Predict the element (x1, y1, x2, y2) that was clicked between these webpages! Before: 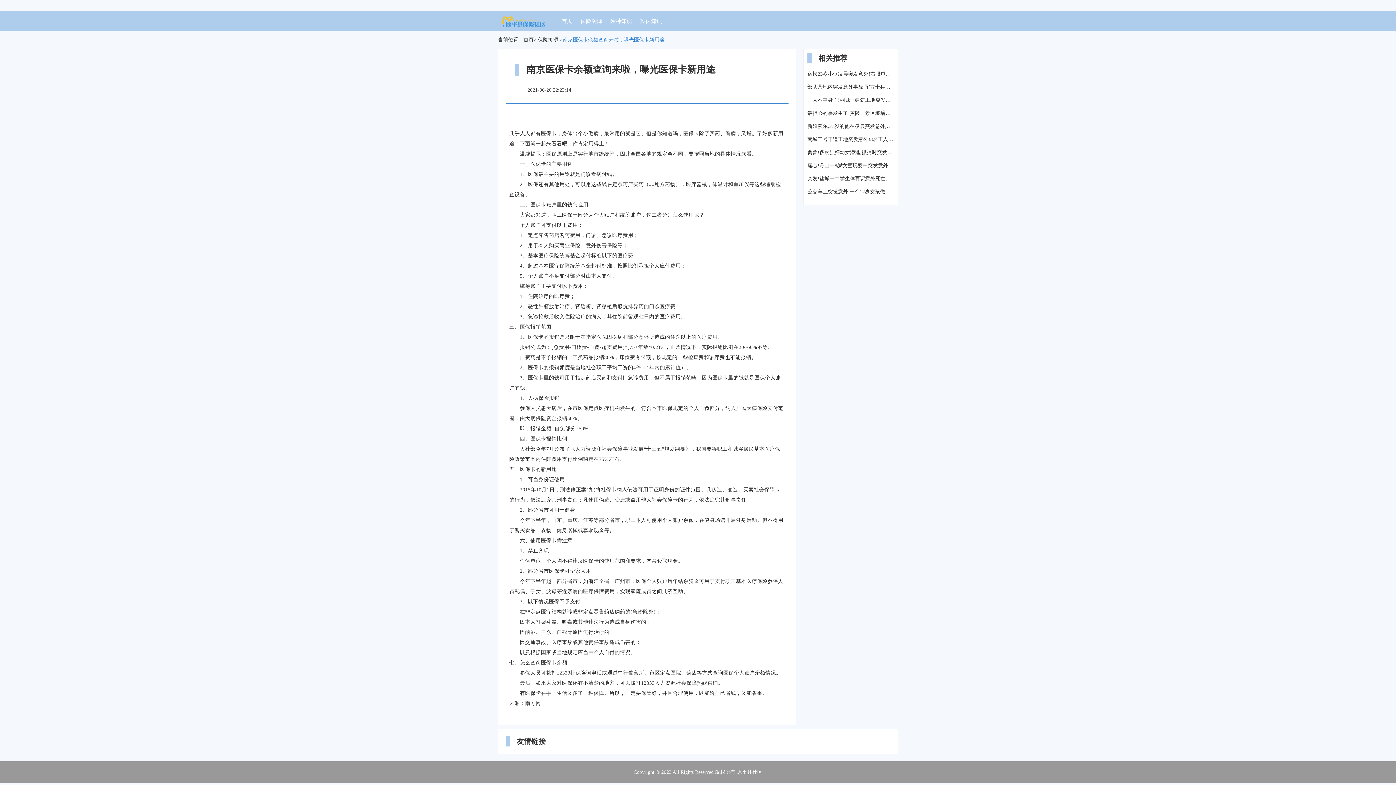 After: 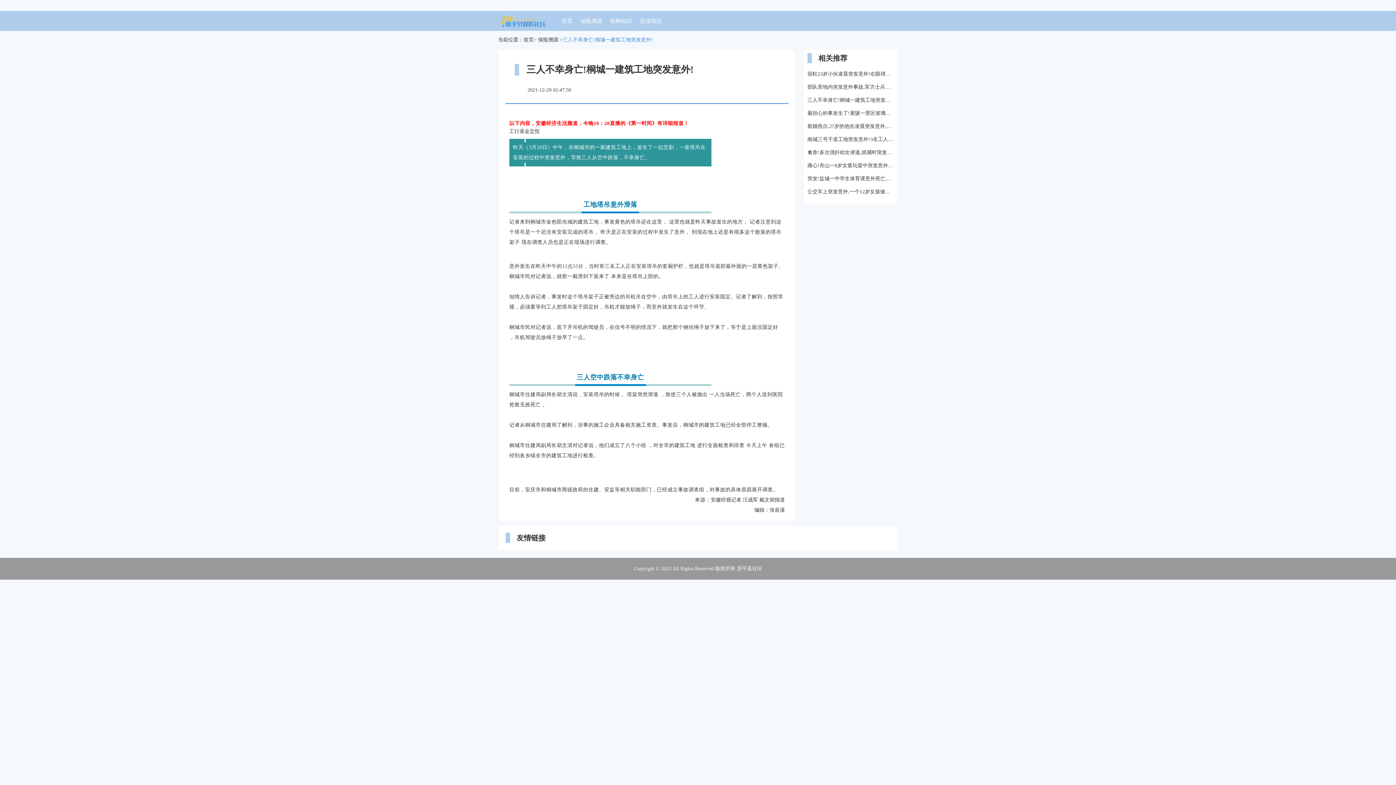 Action: bbox: (807, 96, 894, 104) label: 三人不幸身亡!桐城一建筑工地突发意外!